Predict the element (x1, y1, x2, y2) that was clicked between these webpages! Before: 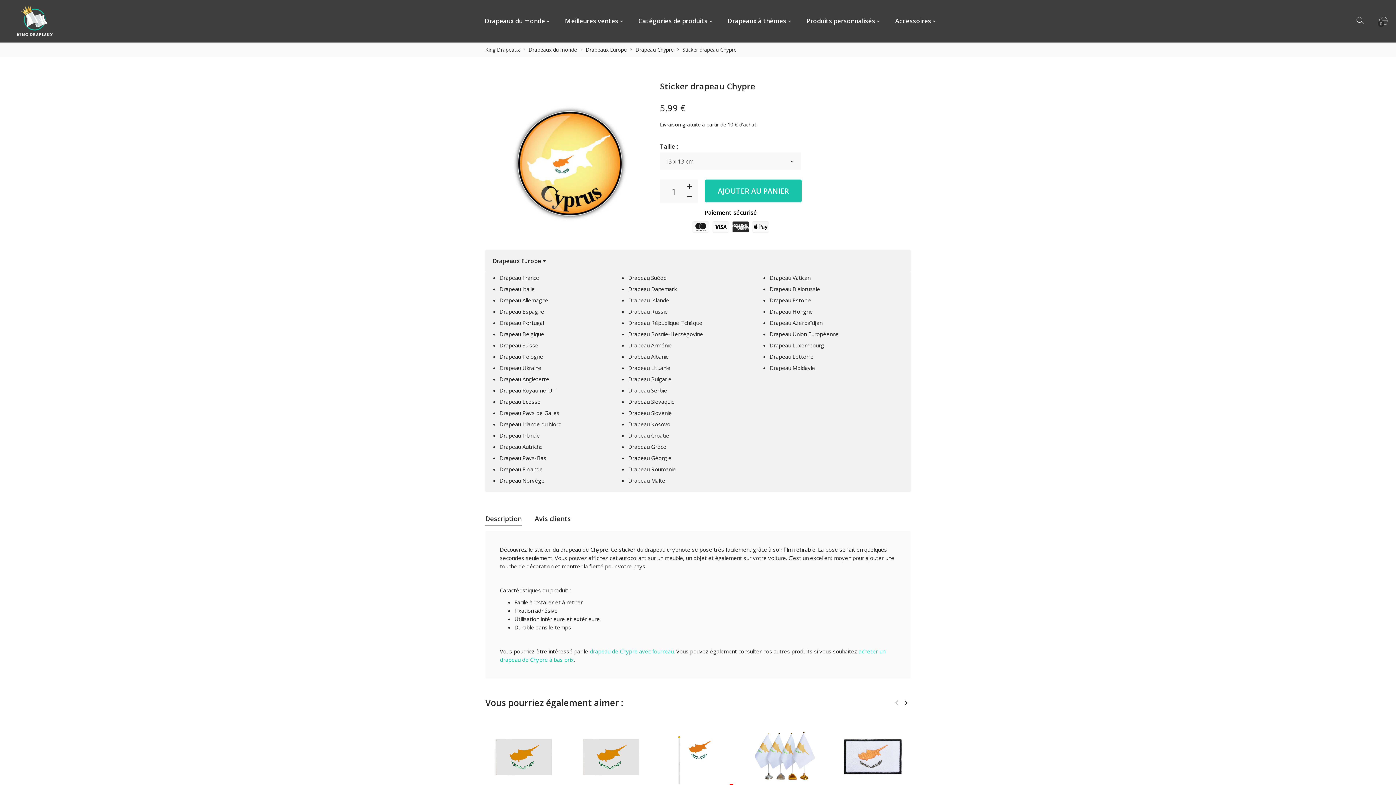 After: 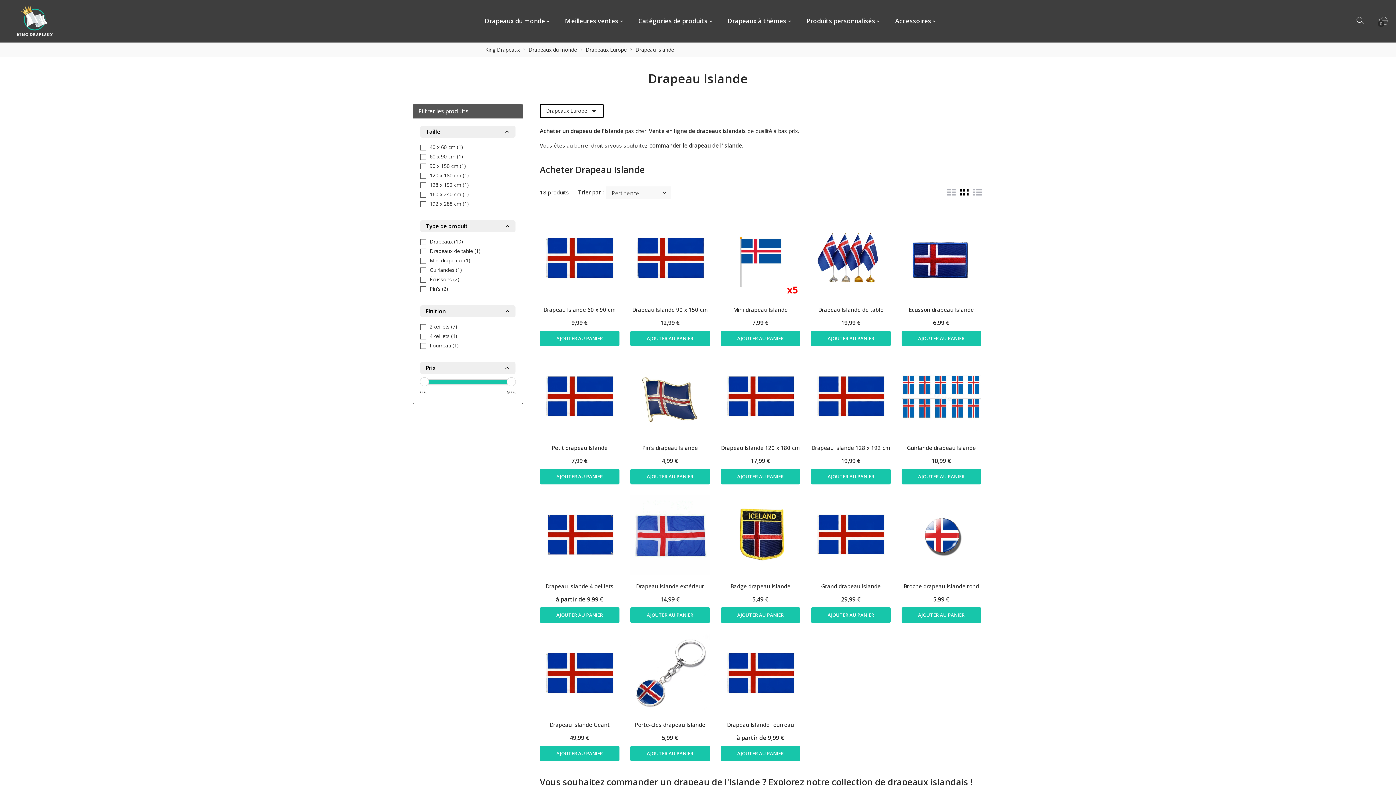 Action: label: Drapeau Islande bbox: (628, 296, 669, 303)